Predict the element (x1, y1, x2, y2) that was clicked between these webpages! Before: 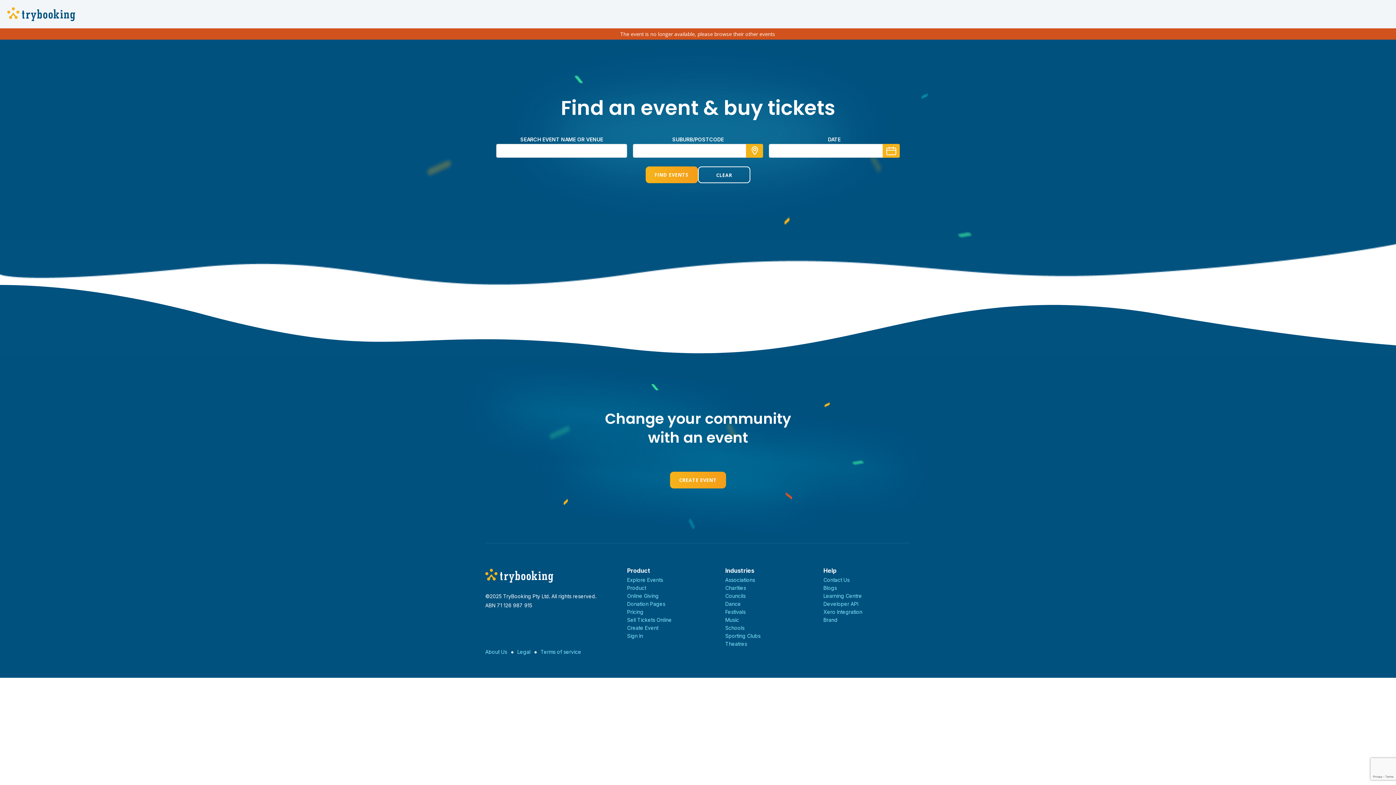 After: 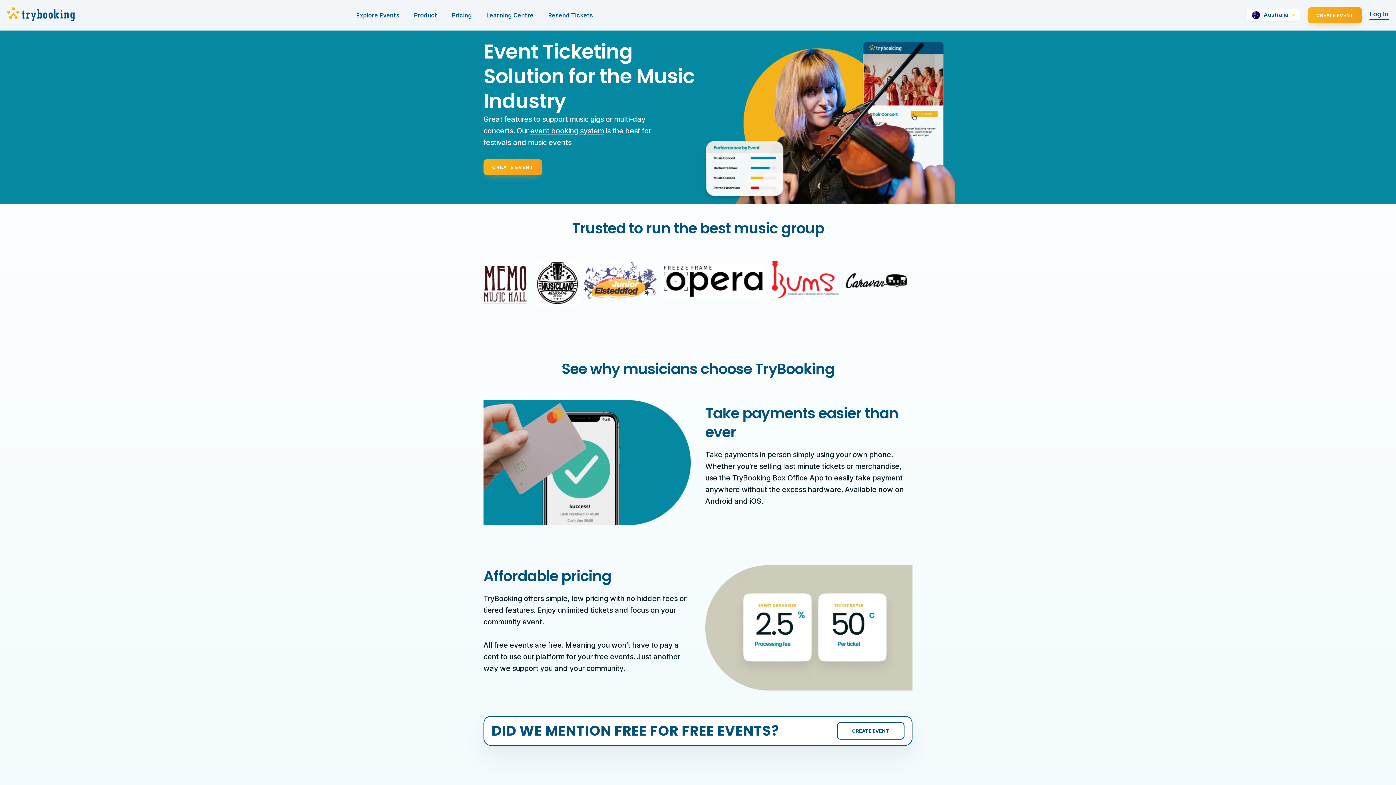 Action: label: Music bbox: (725, 617, 739, 623)